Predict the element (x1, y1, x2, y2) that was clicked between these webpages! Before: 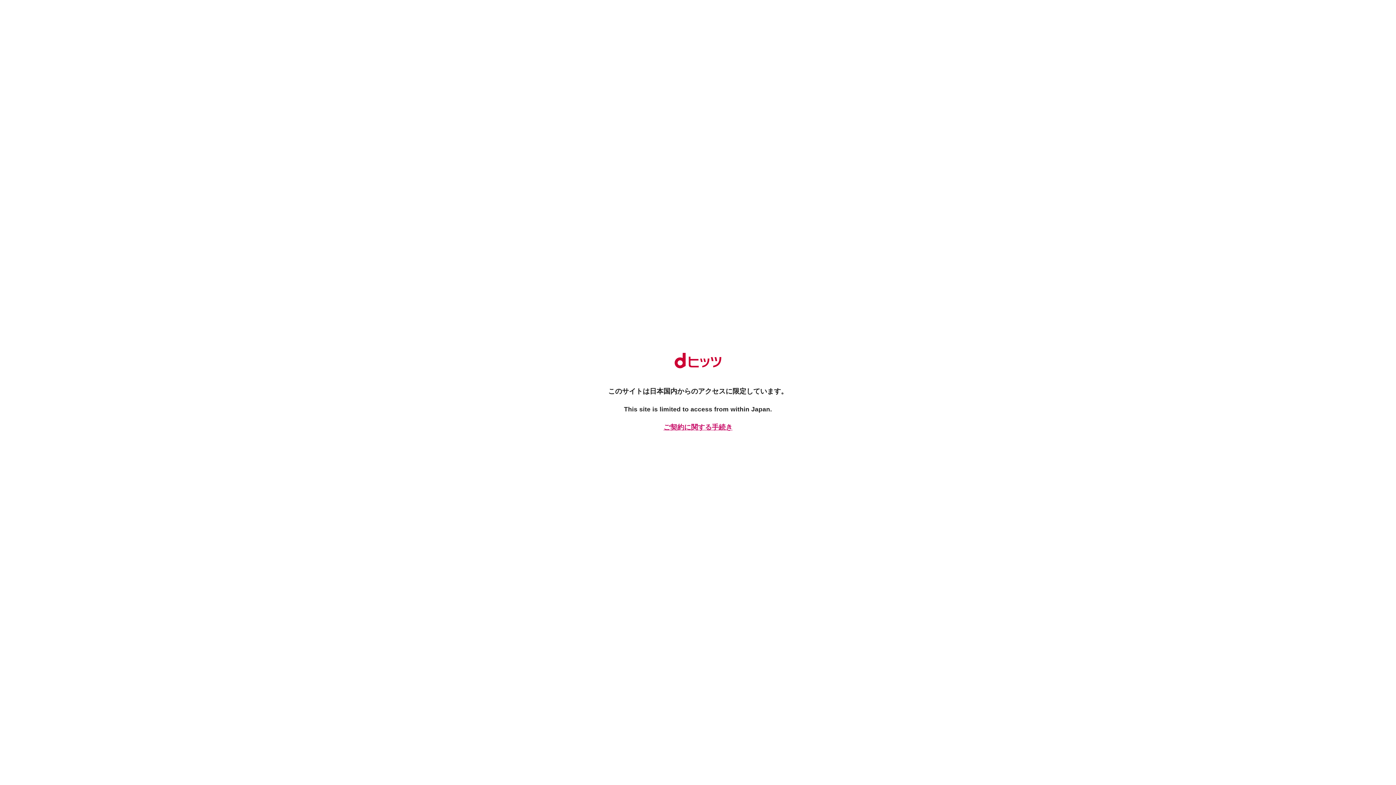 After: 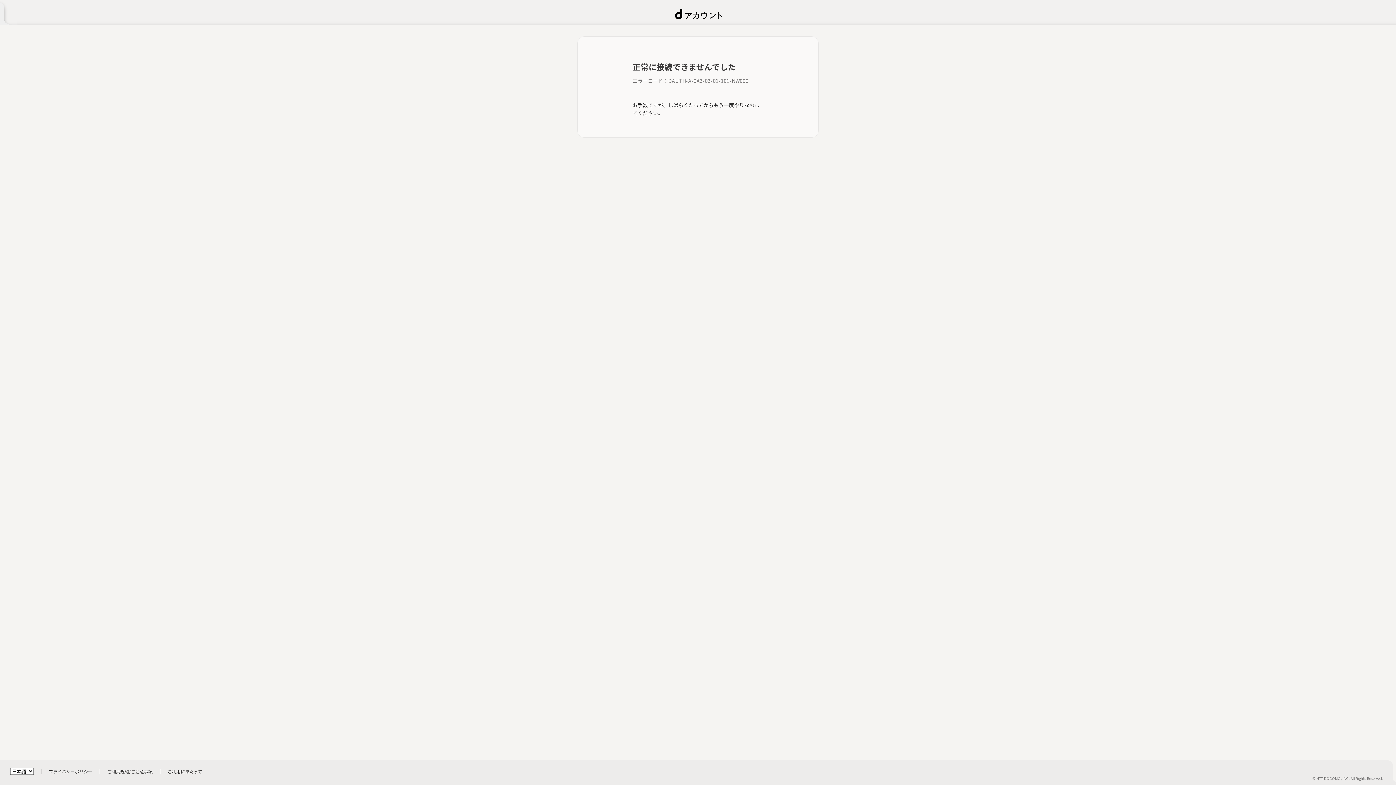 Action: bbox: (661, 422, 734, 432) label: ご契約に関する手続き